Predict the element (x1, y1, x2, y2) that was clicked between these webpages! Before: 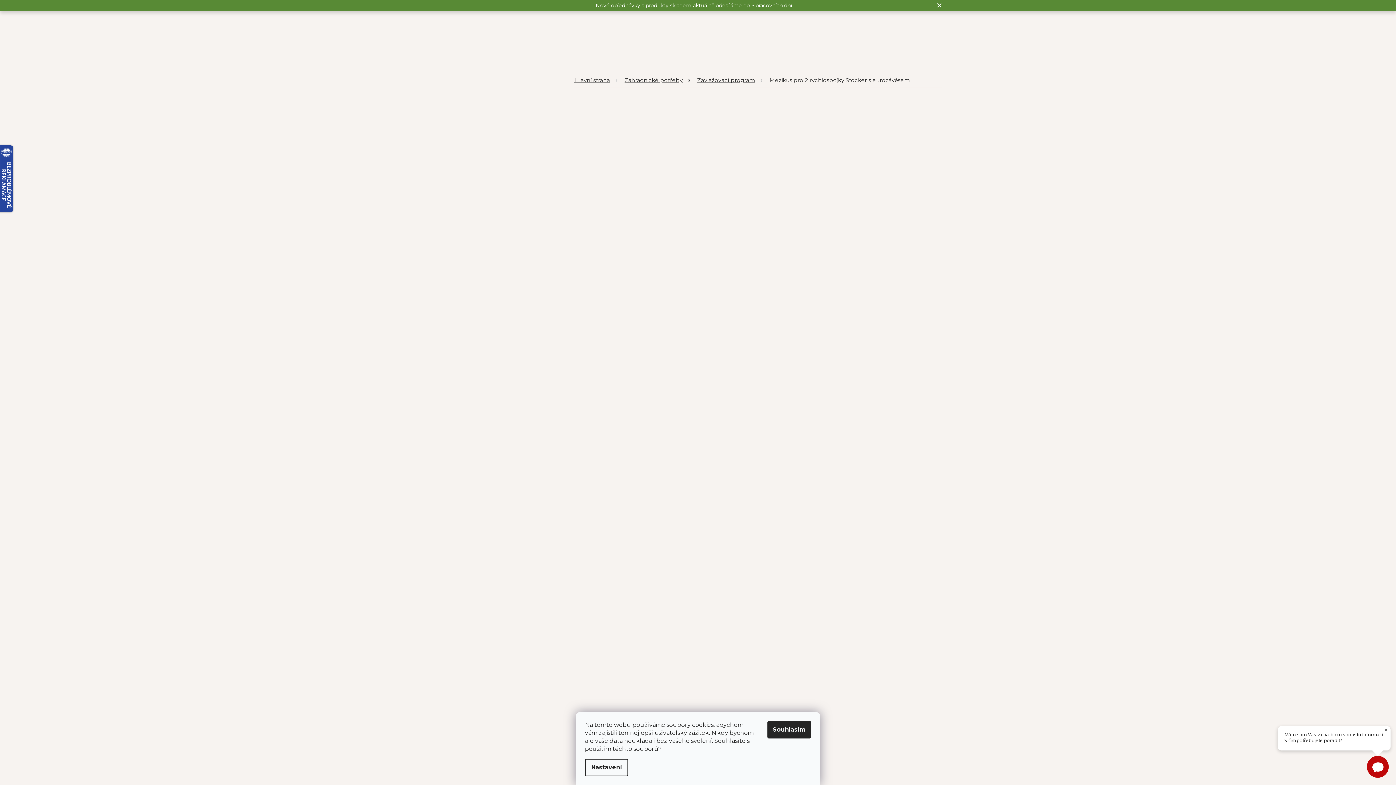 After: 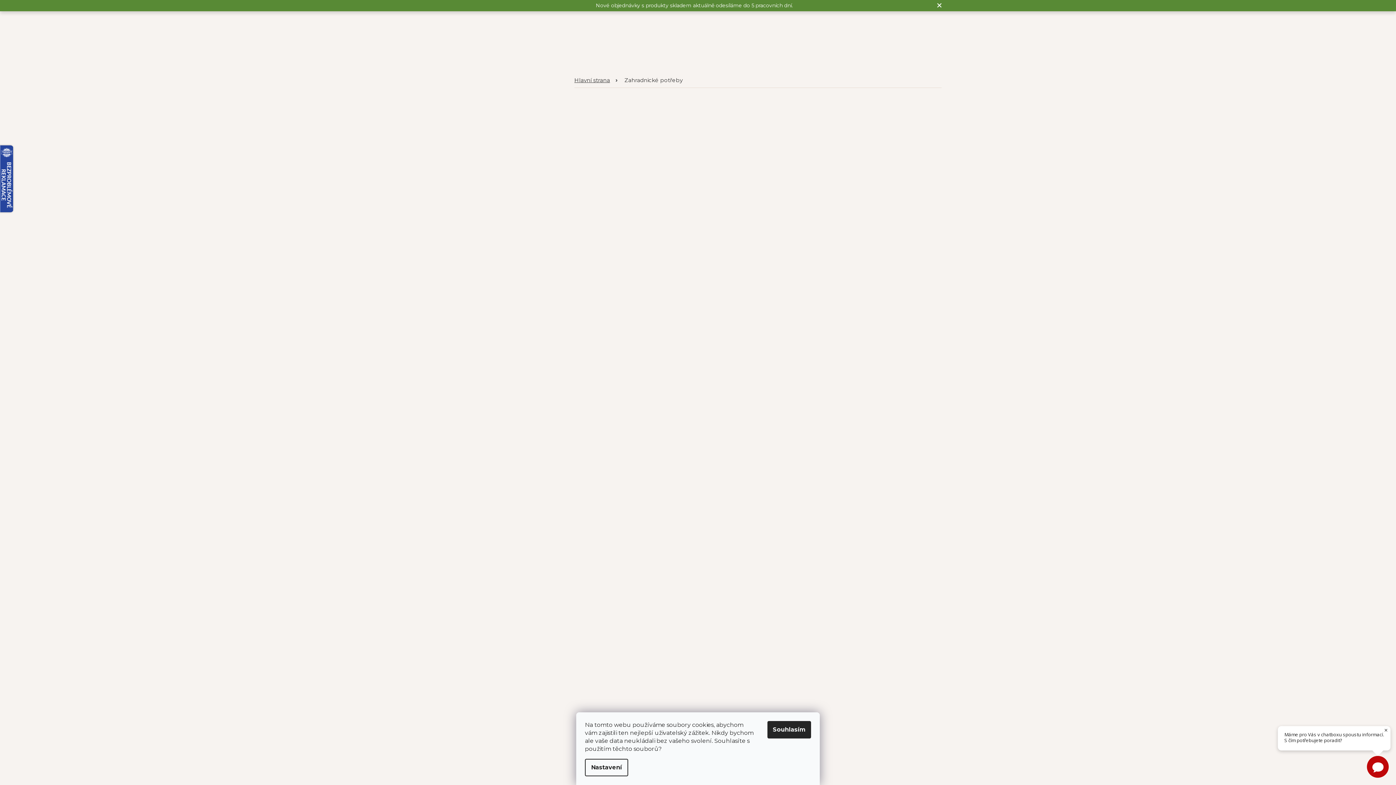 Action: bbox: (617, 73, 690, 87) label: Zahradnické potřeby